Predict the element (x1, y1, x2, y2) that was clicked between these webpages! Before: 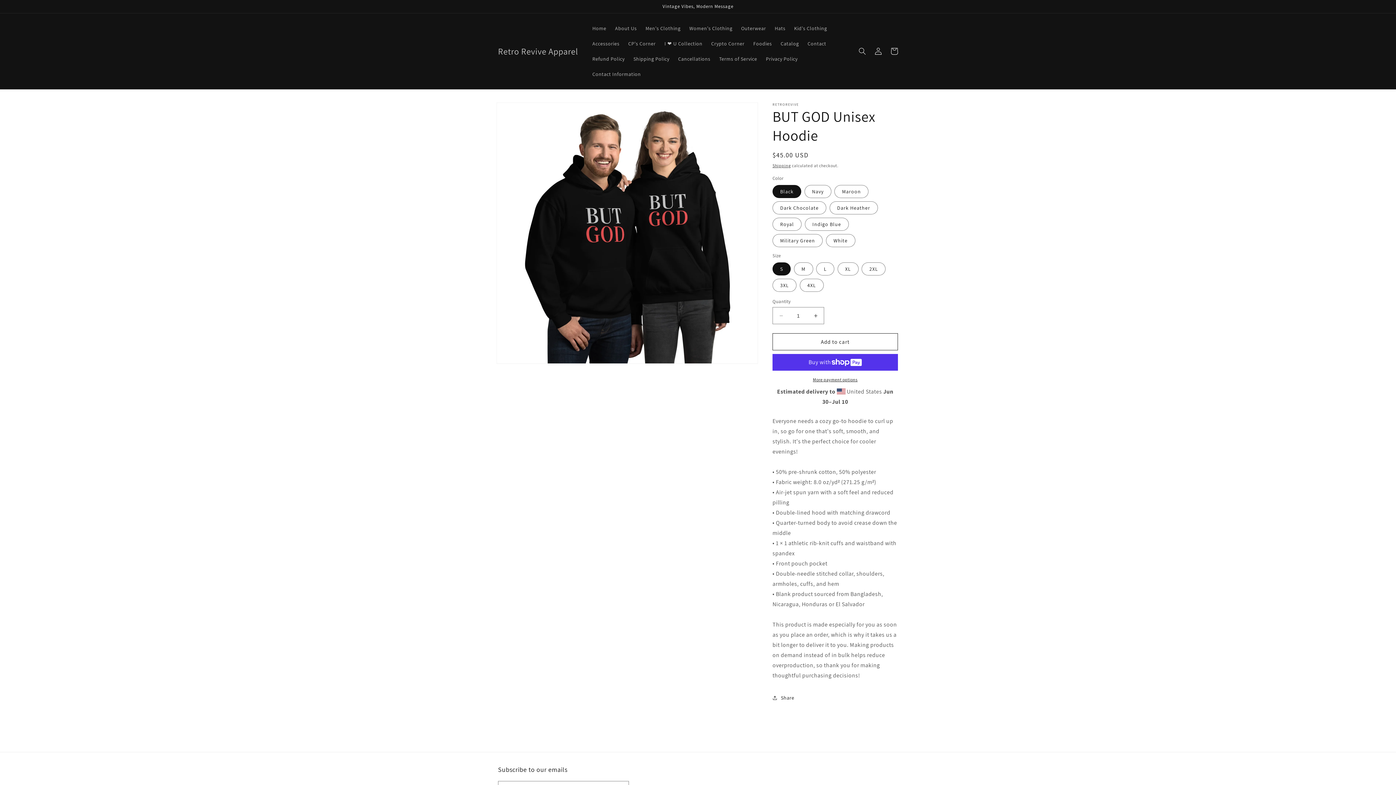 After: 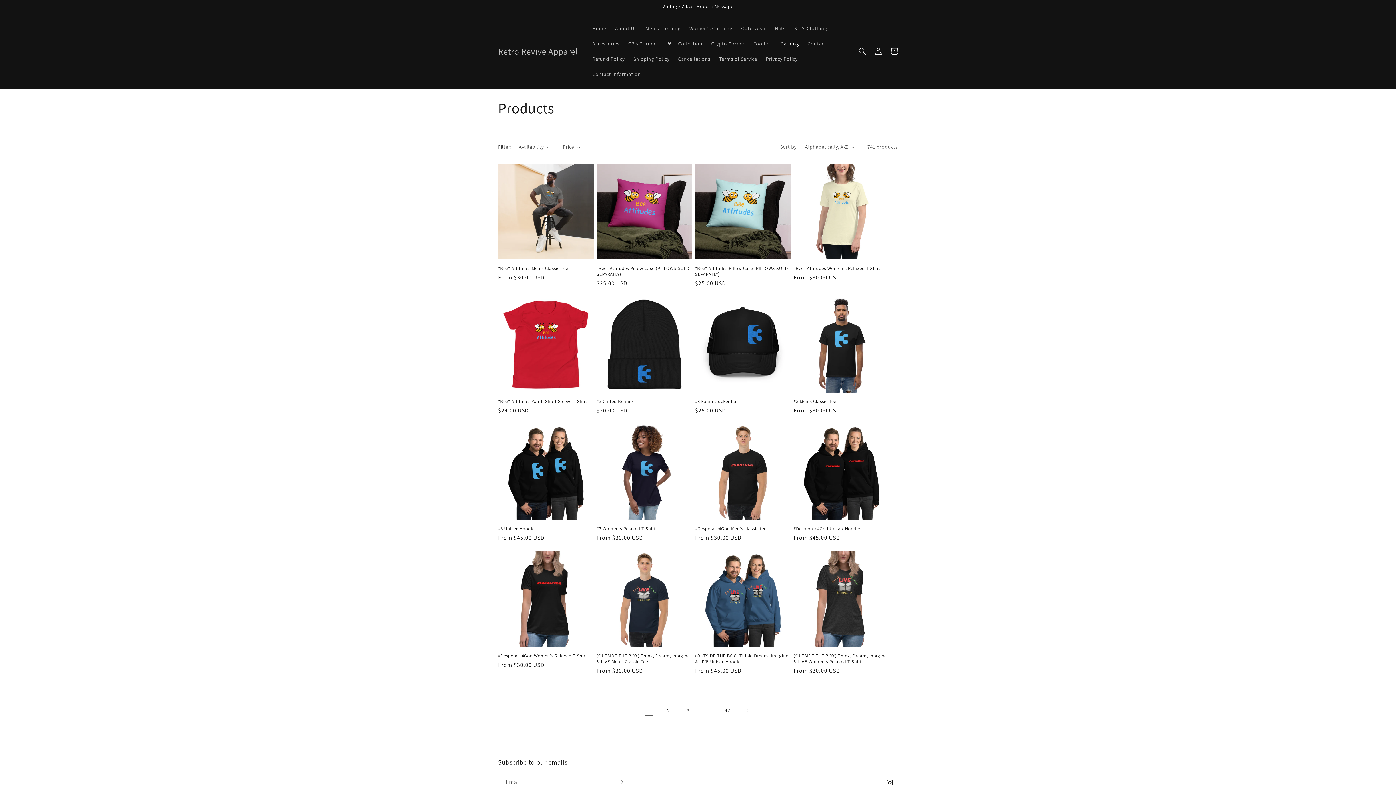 Action: bbox: (776, 36, 803, 51) label: Catalog